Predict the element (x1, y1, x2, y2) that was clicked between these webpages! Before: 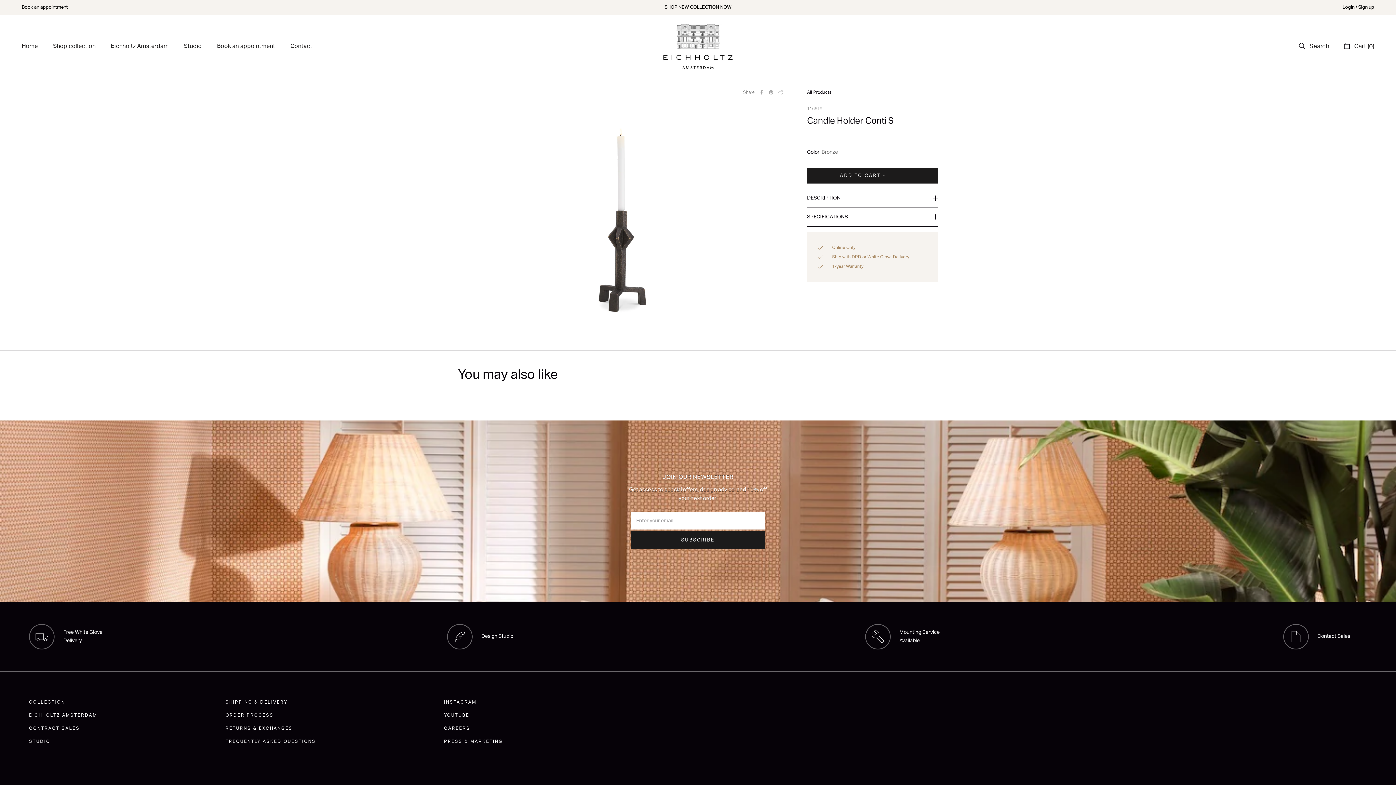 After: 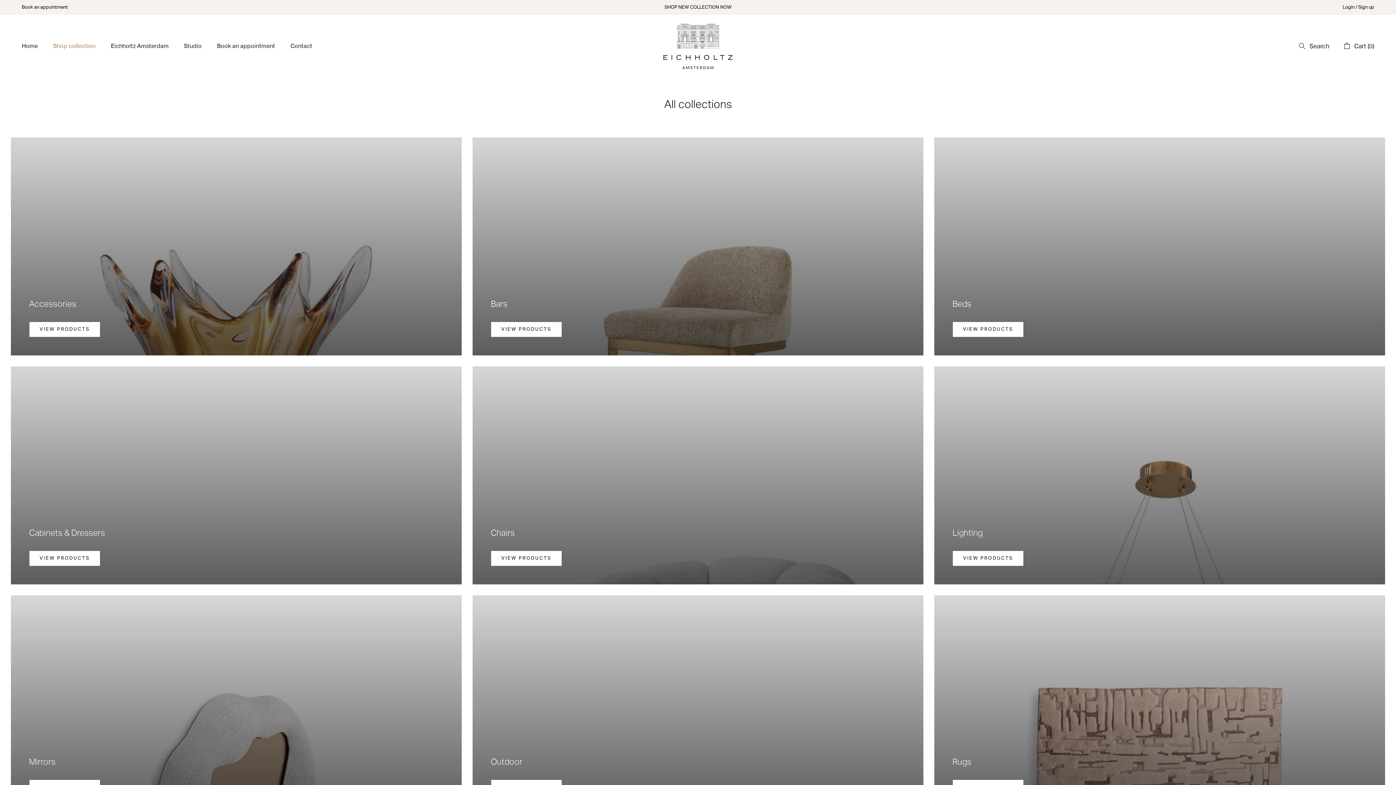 Action: label: All Products bbox: (807, 90, 831, 94)